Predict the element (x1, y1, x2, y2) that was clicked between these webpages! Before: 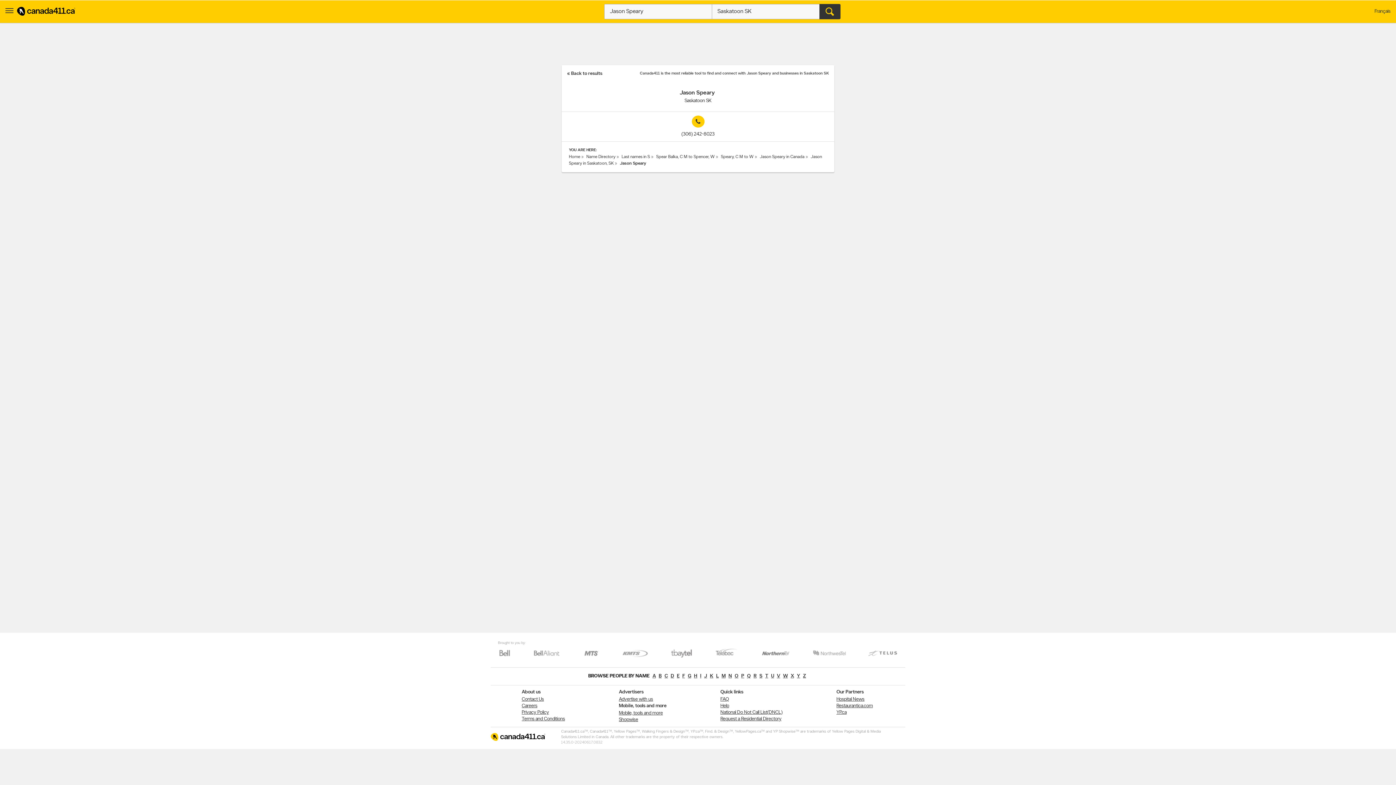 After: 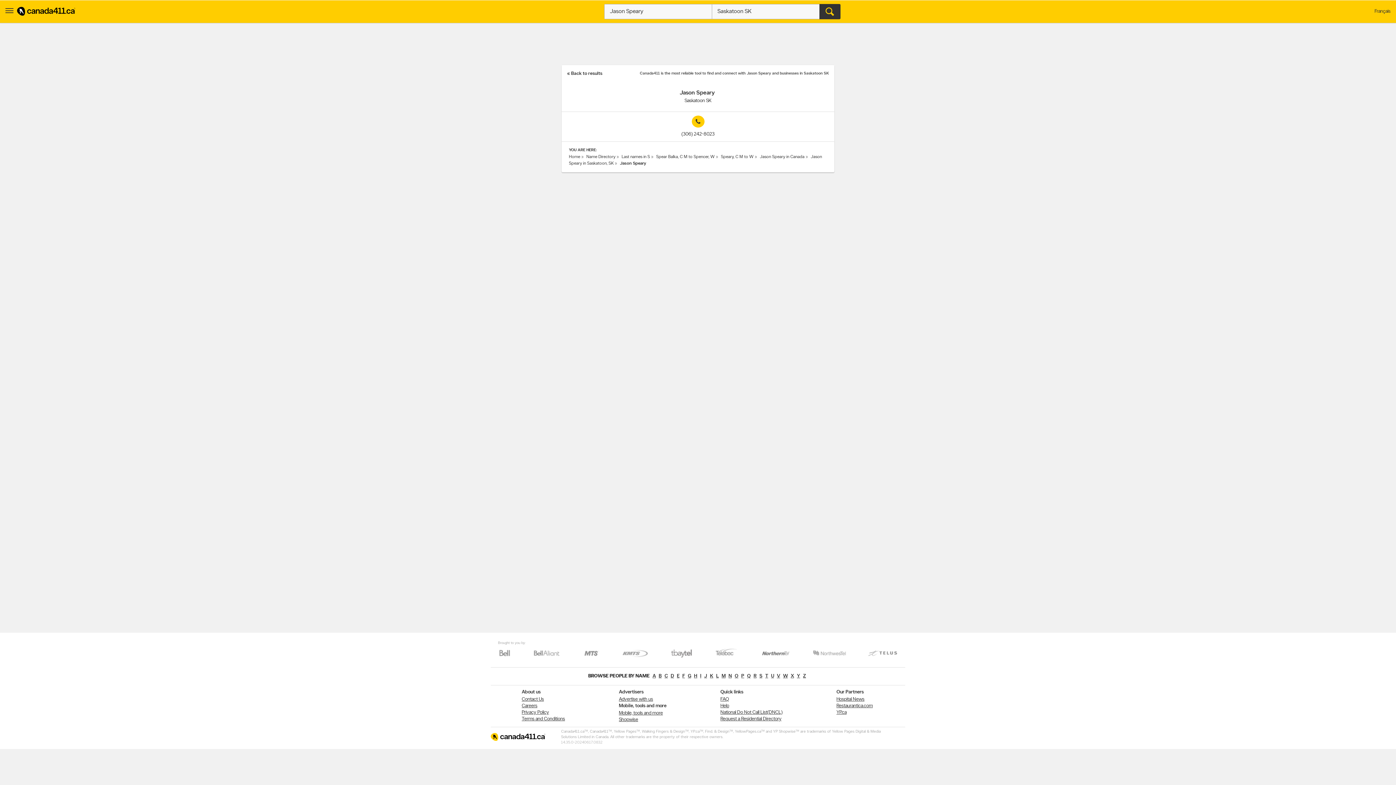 Action: bbox: (532, 654, 561, 659)